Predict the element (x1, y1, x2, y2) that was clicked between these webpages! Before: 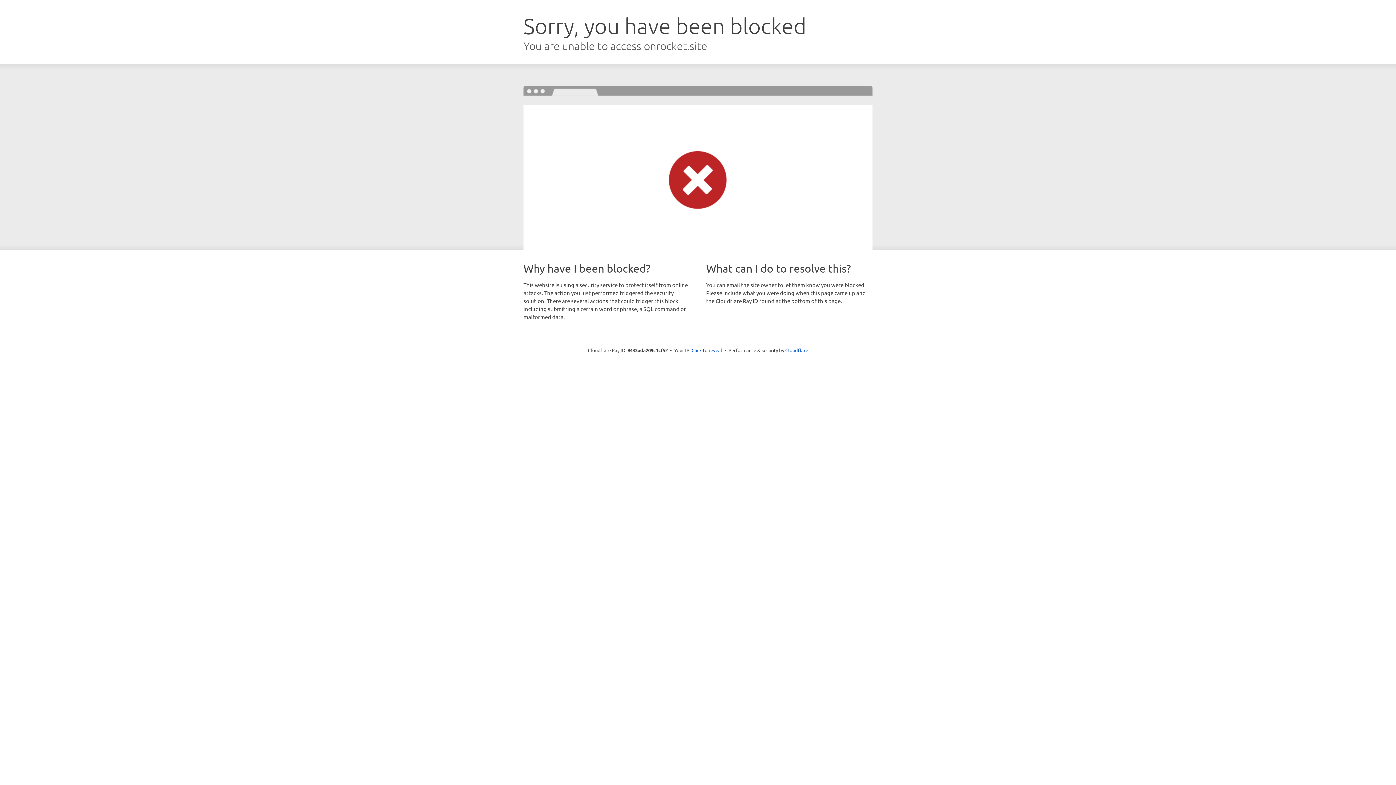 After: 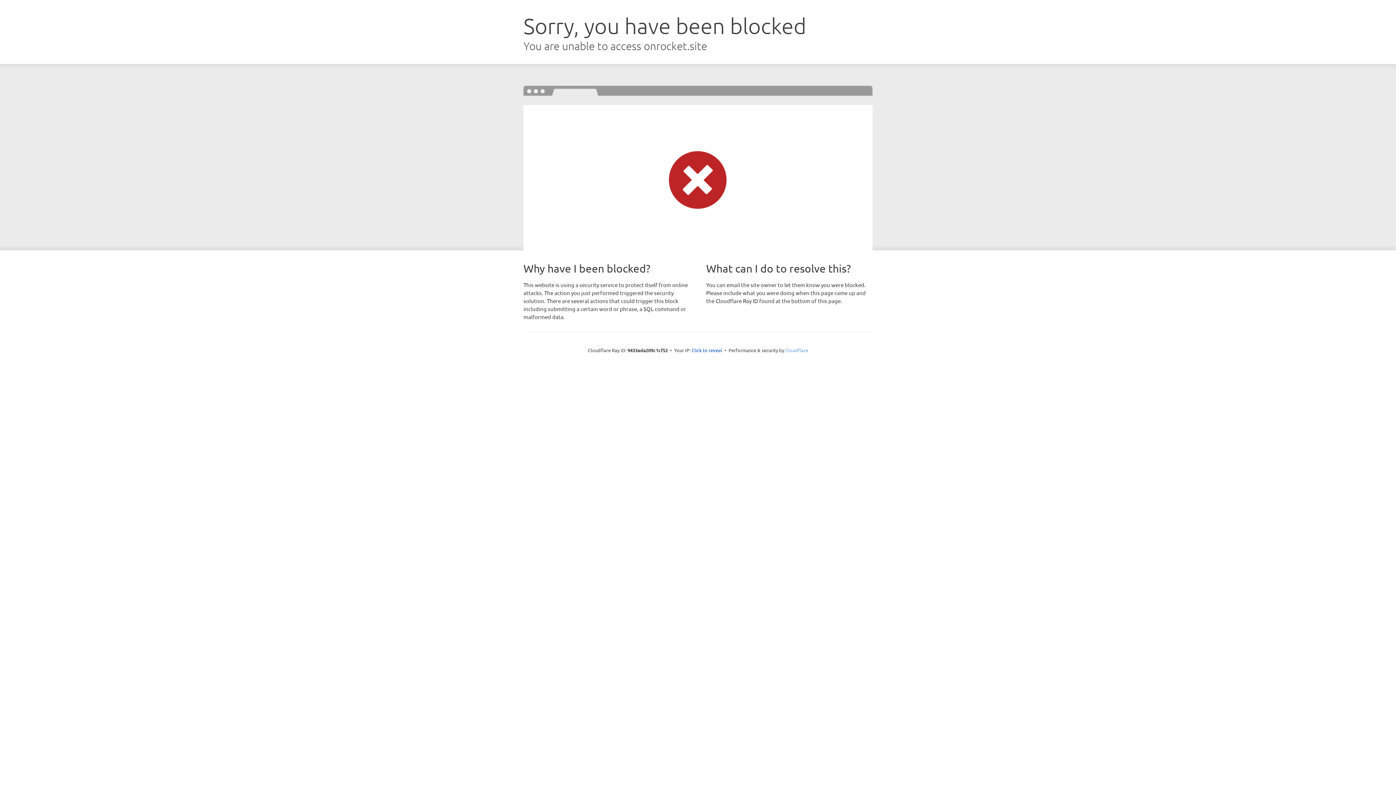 Action: label: Cloudflare bbox: (785, 347, 808, 353)